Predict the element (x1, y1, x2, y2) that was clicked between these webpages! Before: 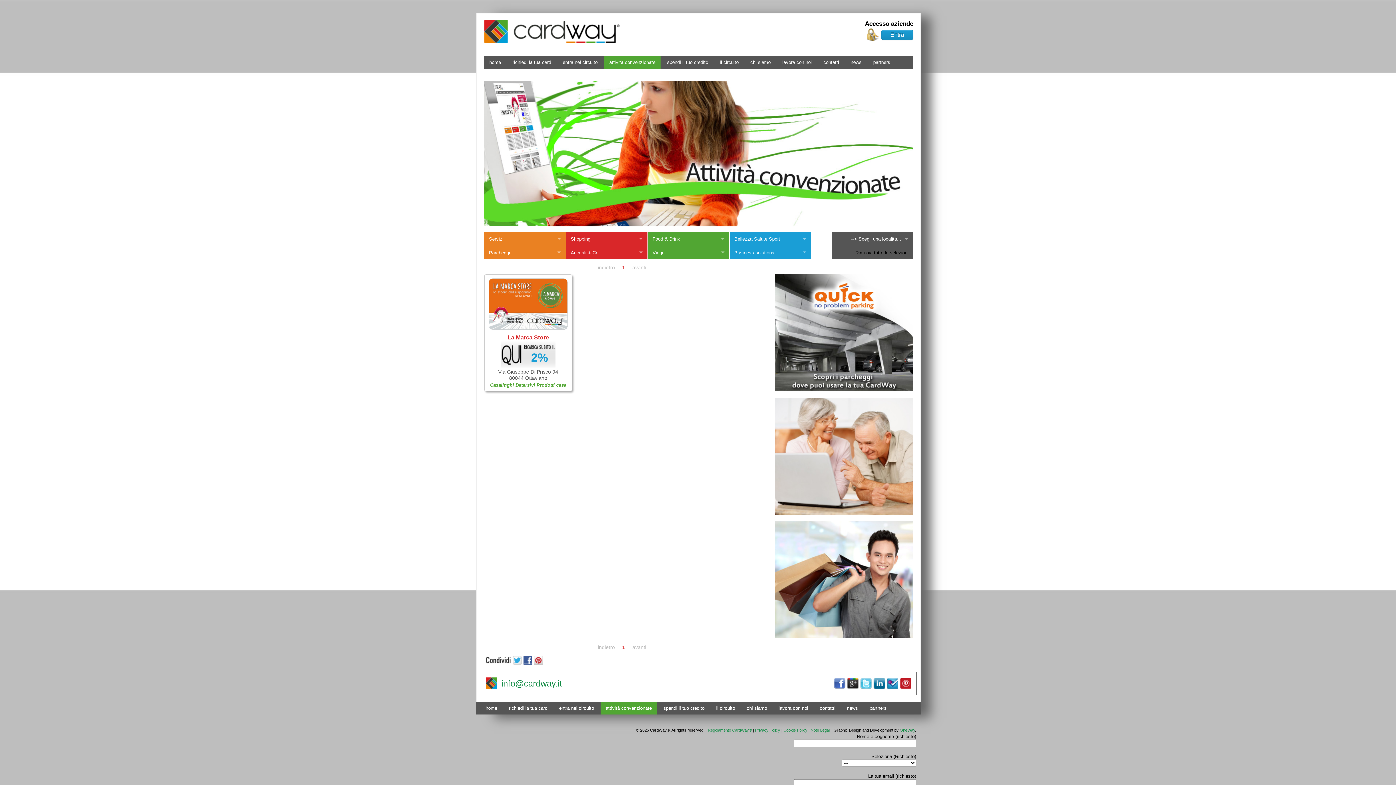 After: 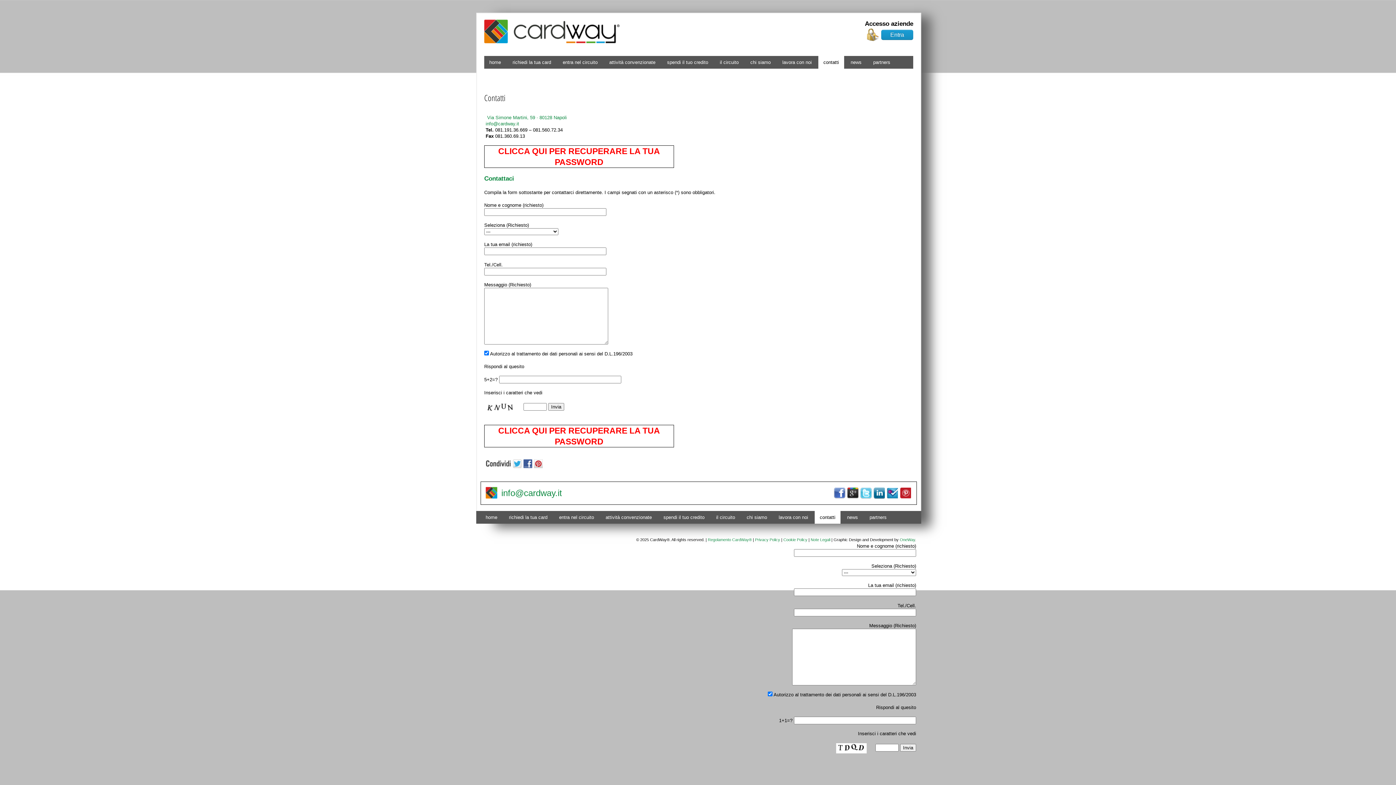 Action: label: contatti bbox: (821, 57, 841, 66)